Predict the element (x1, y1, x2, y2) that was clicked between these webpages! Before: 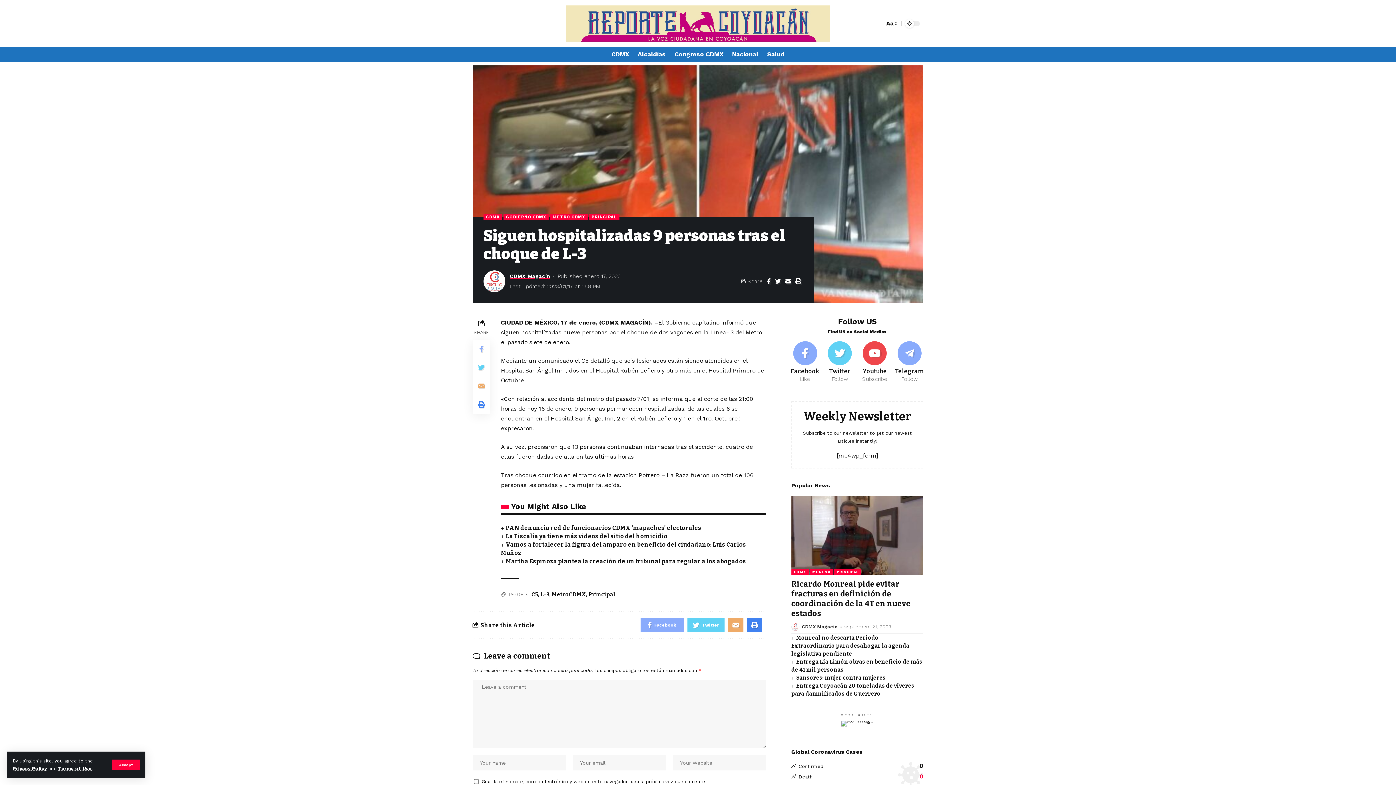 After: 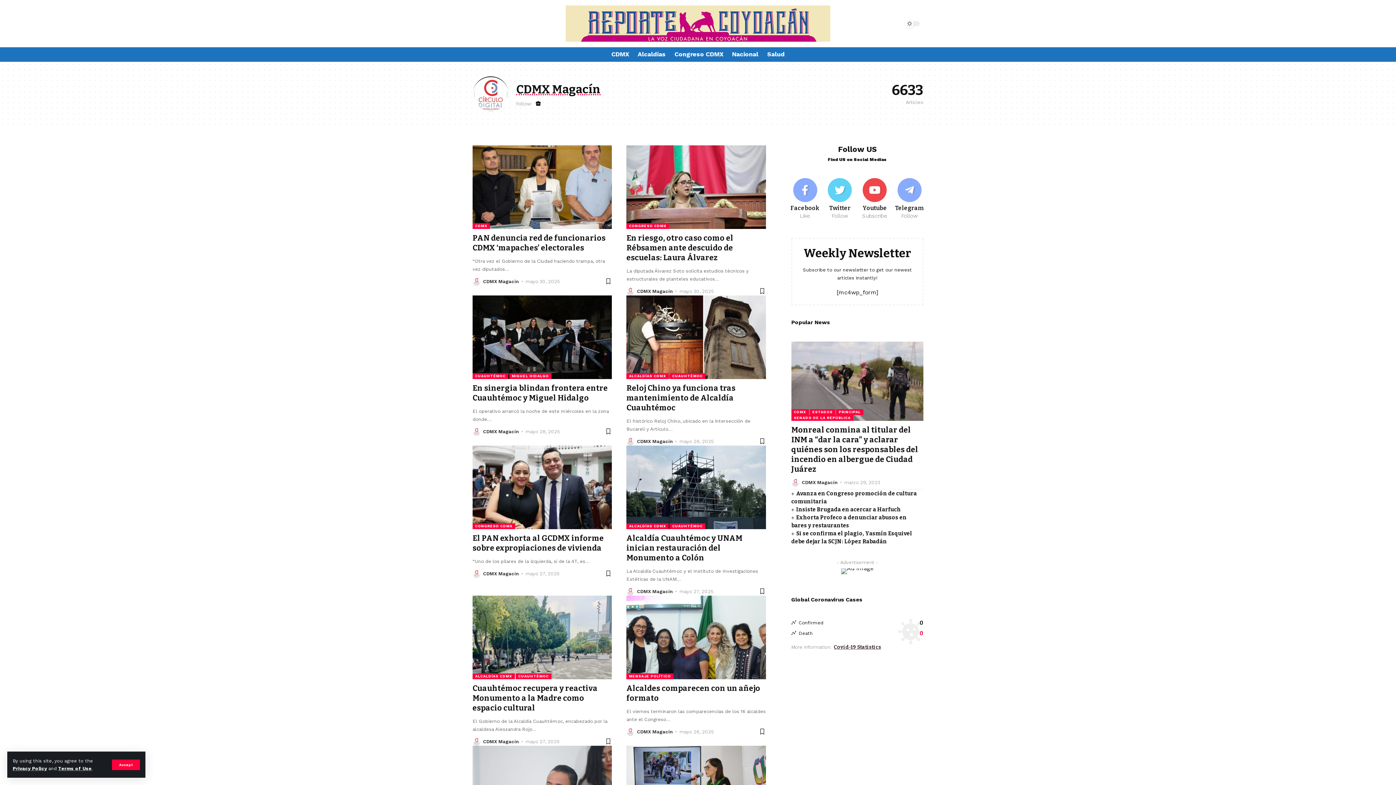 Action: label: CDMX Magacín bbox: (802, 623, 837, 631)